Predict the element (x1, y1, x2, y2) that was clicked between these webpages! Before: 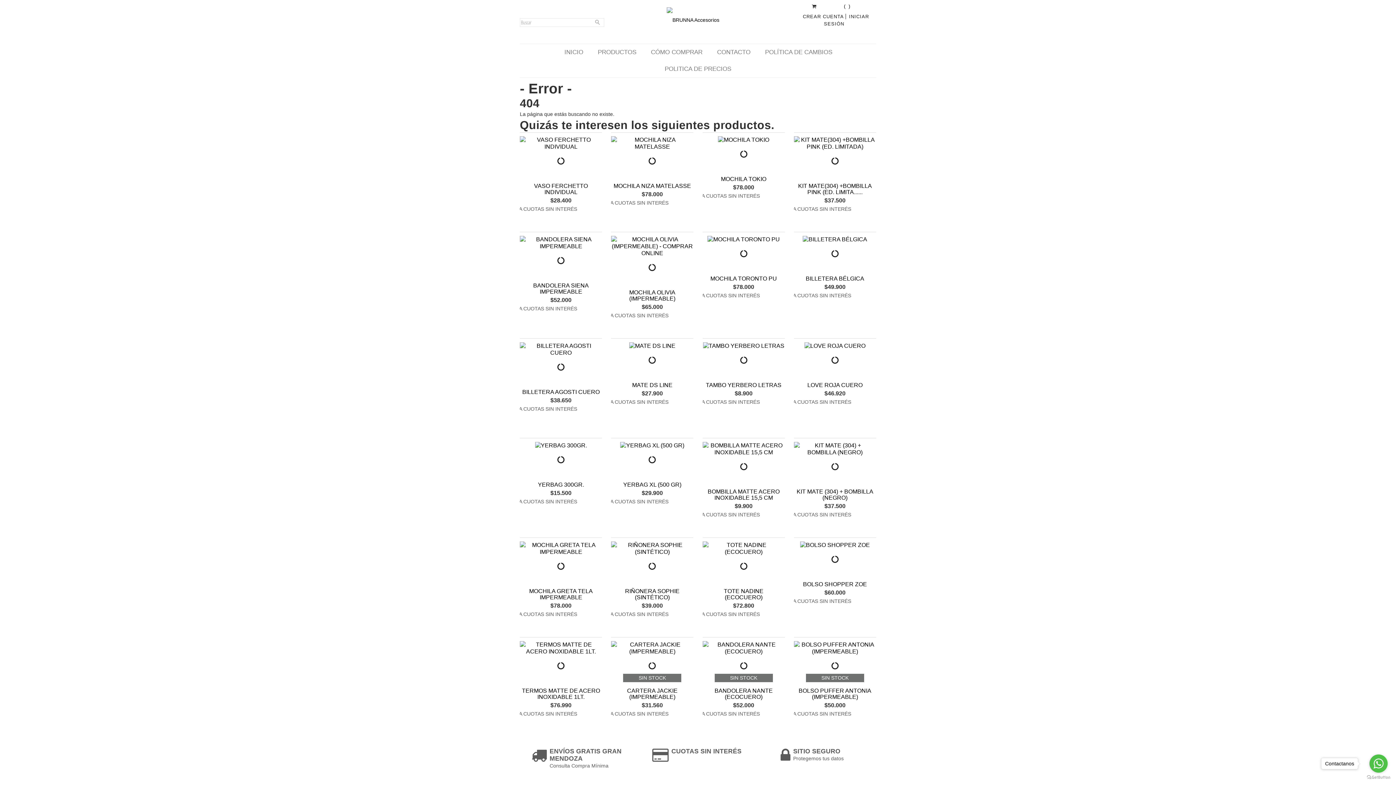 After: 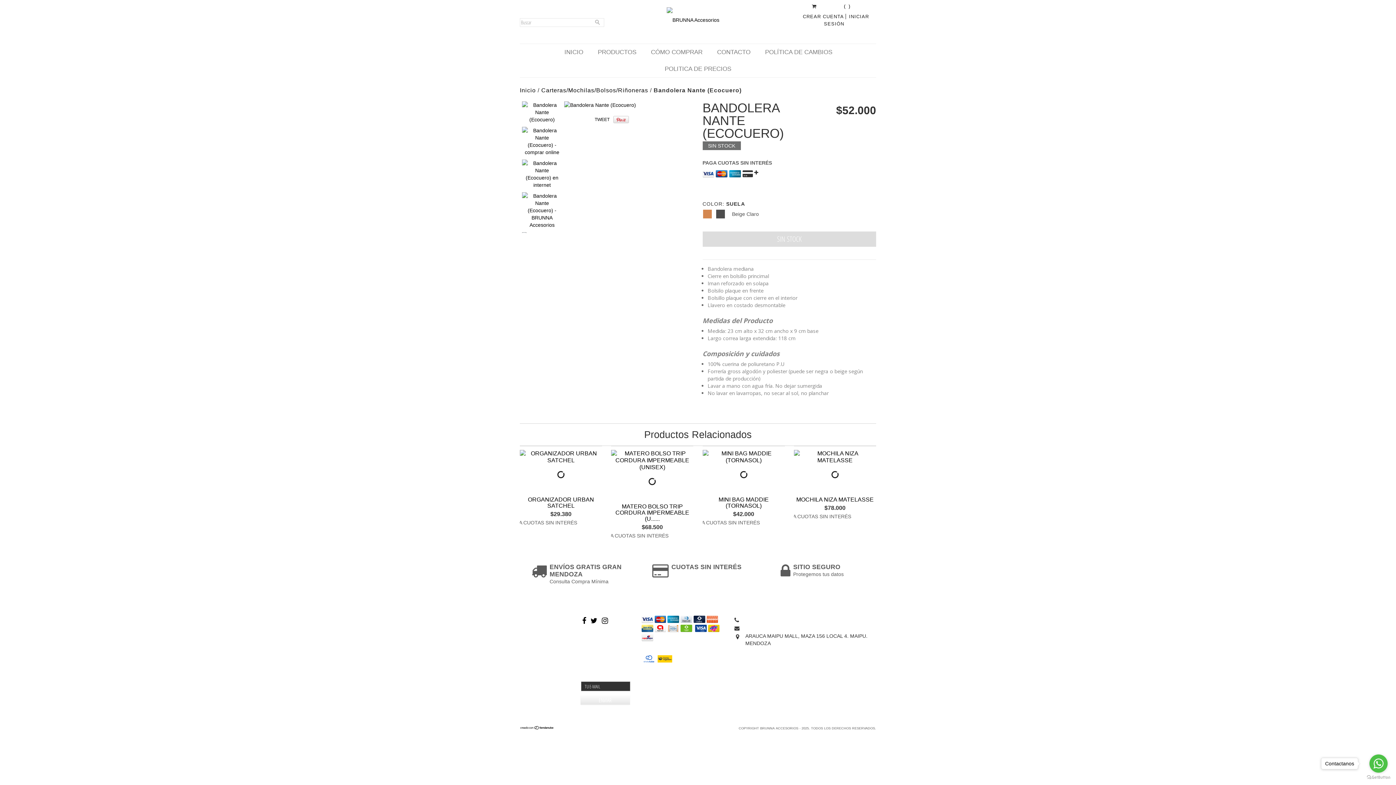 Action: bbox: (702, 641, 784, 655)